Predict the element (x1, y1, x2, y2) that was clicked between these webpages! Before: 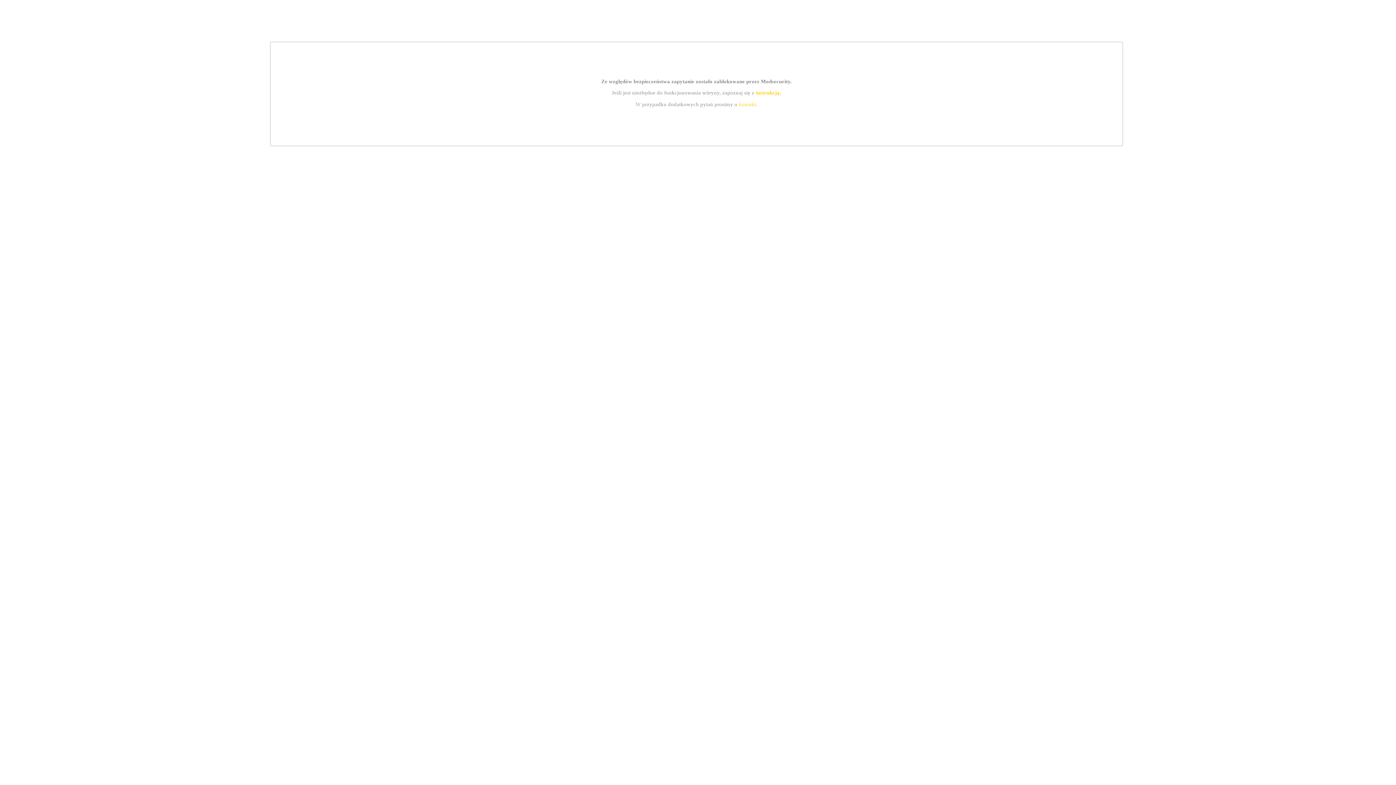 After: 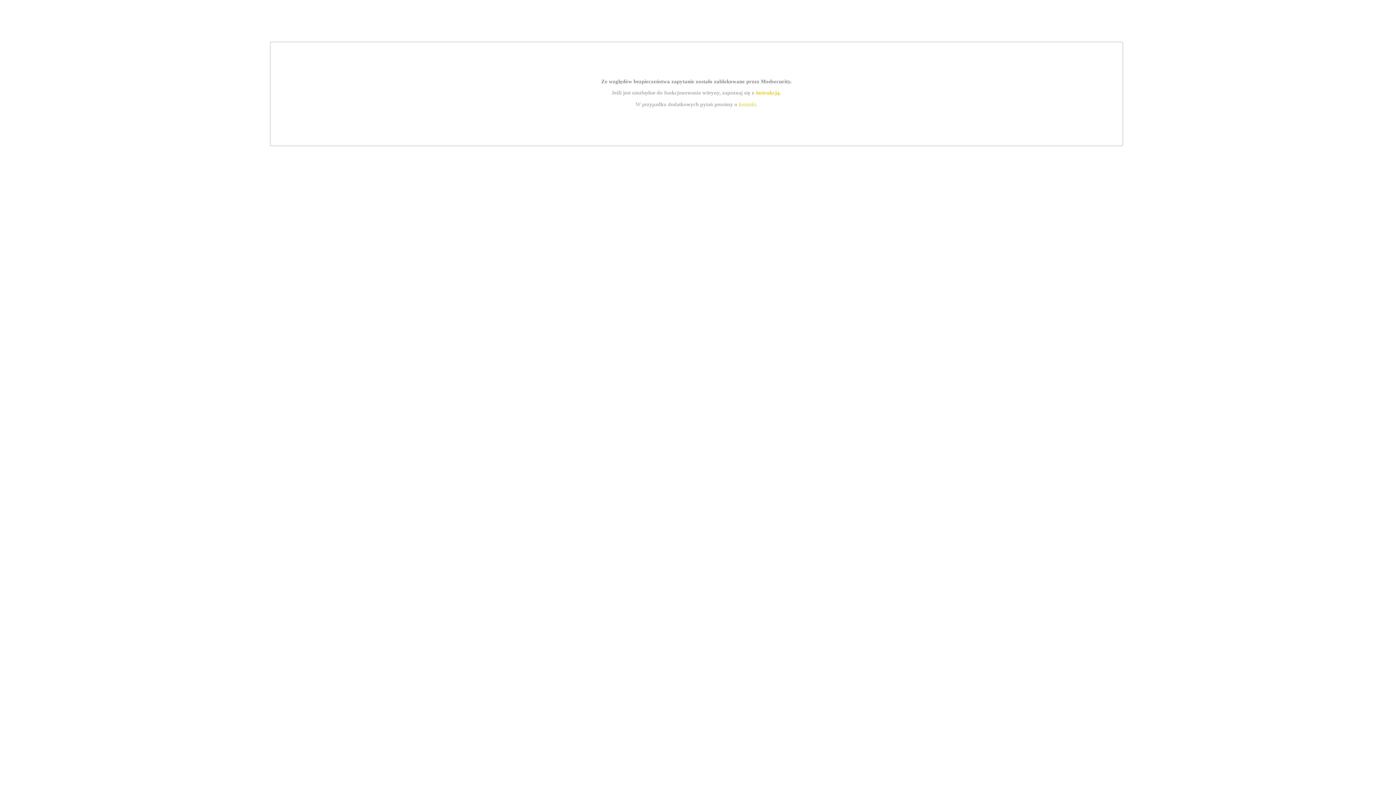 Action: bbox: (739, 101, 756, 107) label: kontakt